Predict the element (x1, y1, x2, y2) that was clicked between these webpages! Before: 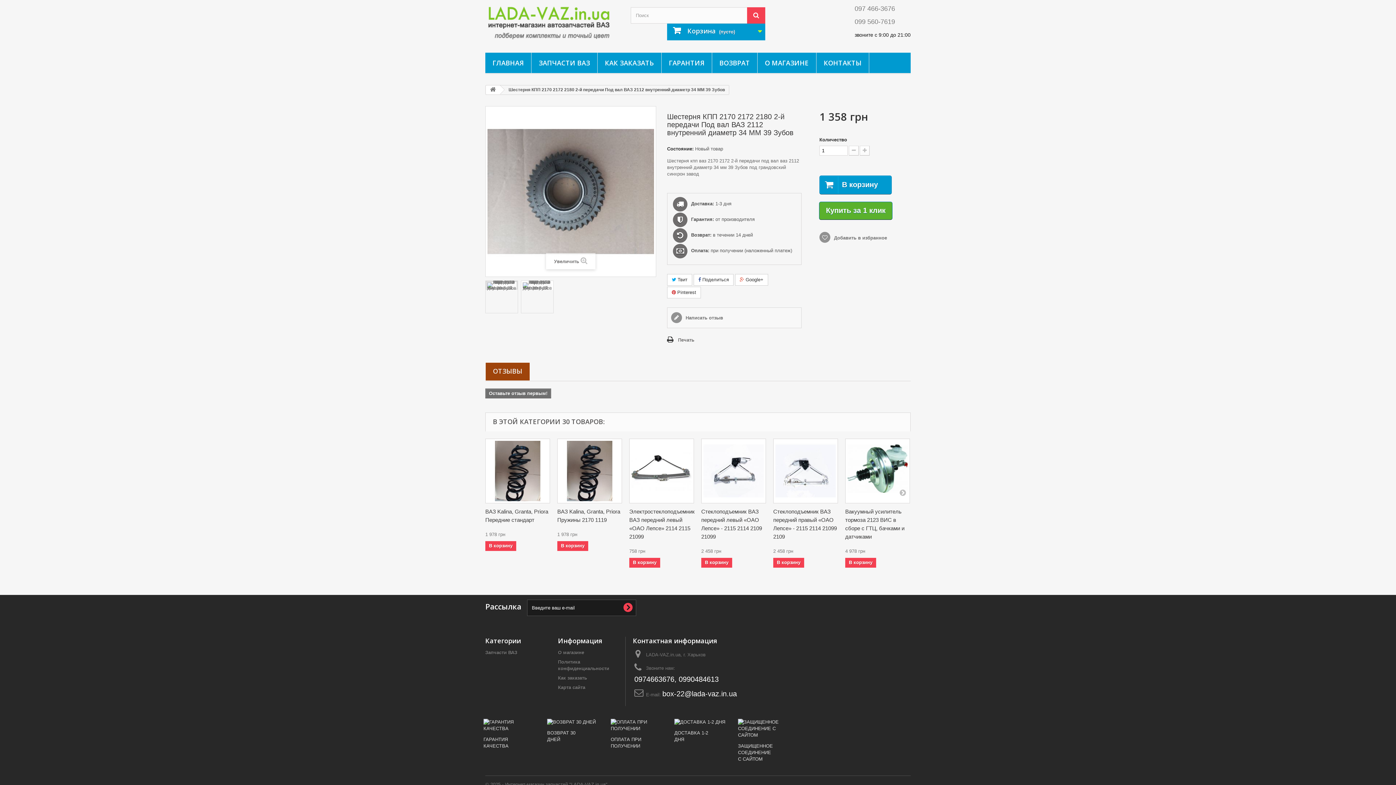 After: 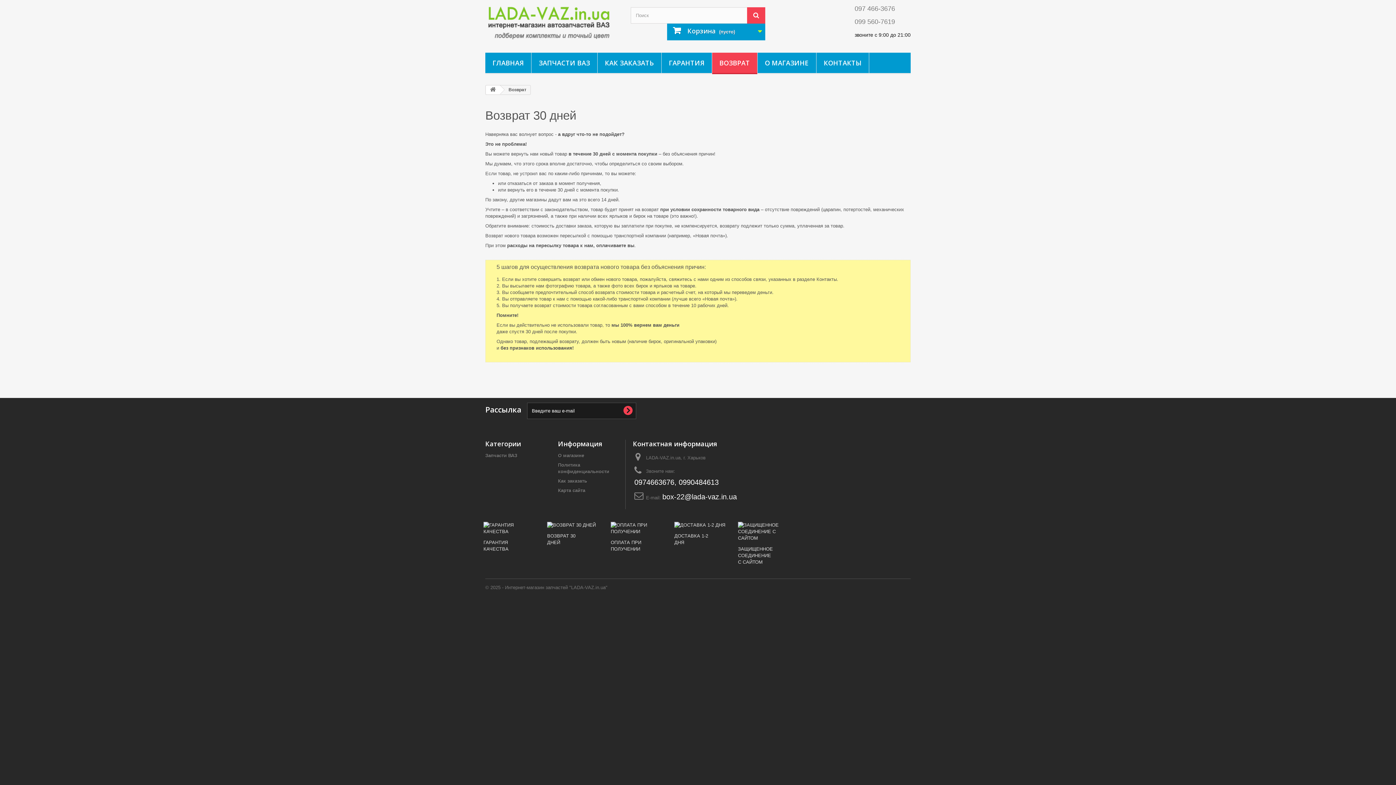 Action: label: ВОЗВРАТ bbox: (712, 52, 757, 74)